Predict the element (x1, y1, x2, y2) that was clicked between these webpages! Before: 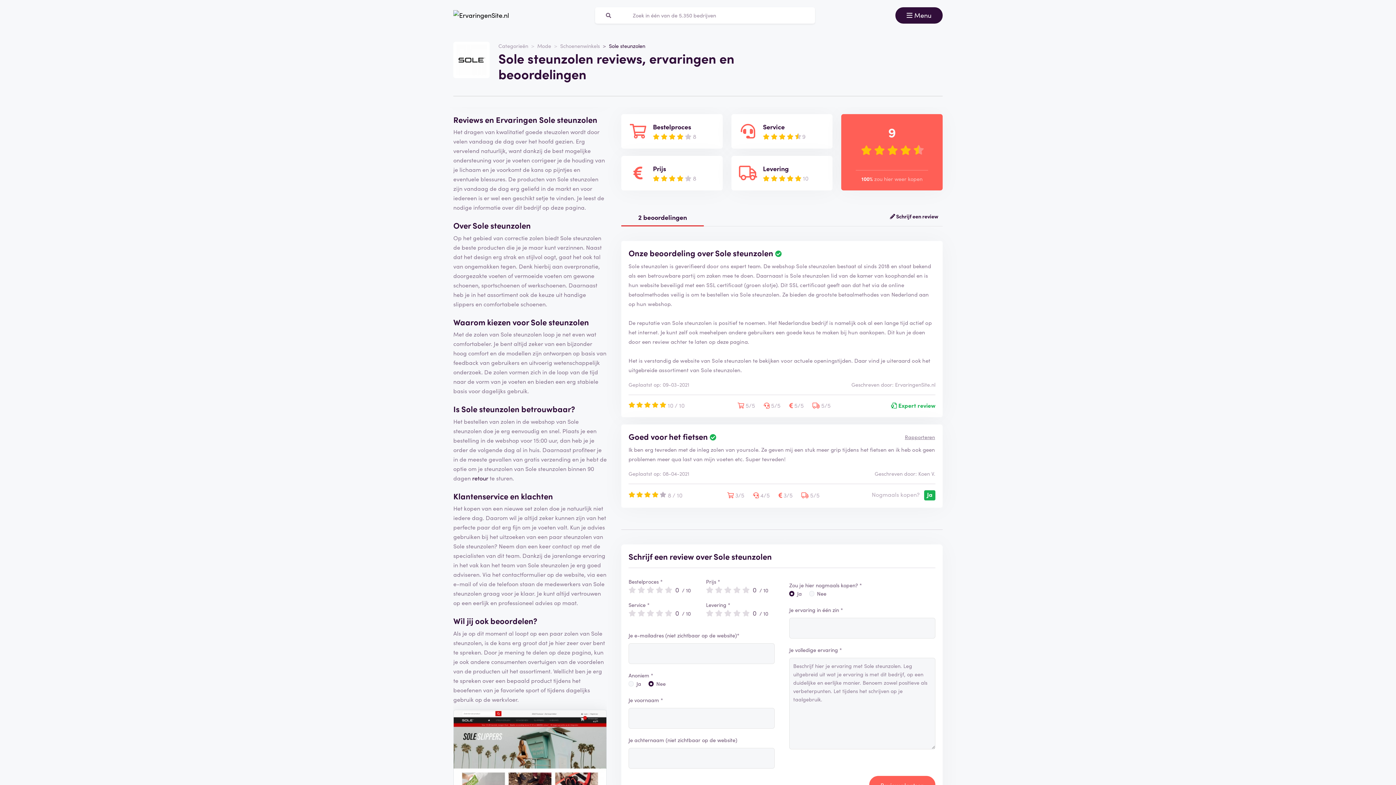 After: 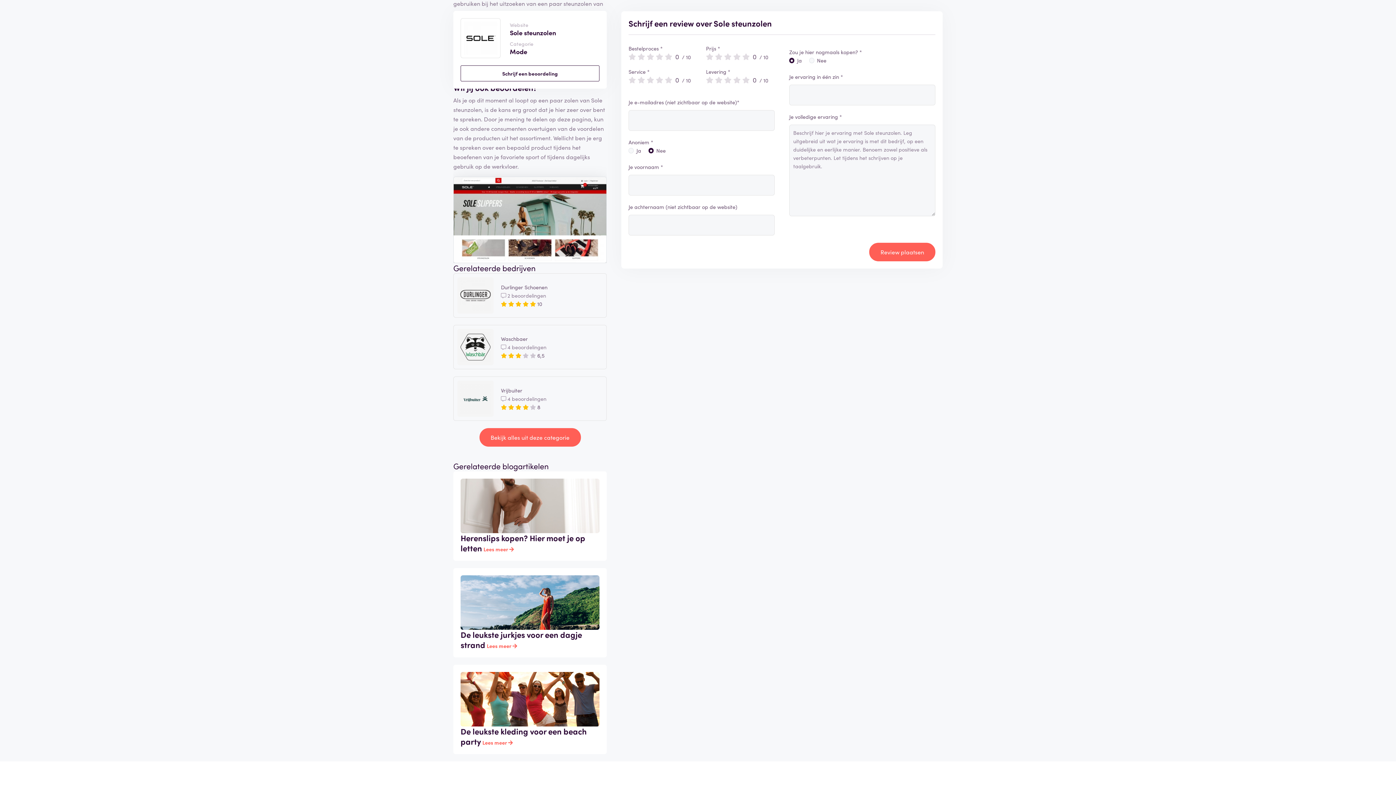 Action: label:  Schrijf een review bbox: (890, 212, 938, 219)